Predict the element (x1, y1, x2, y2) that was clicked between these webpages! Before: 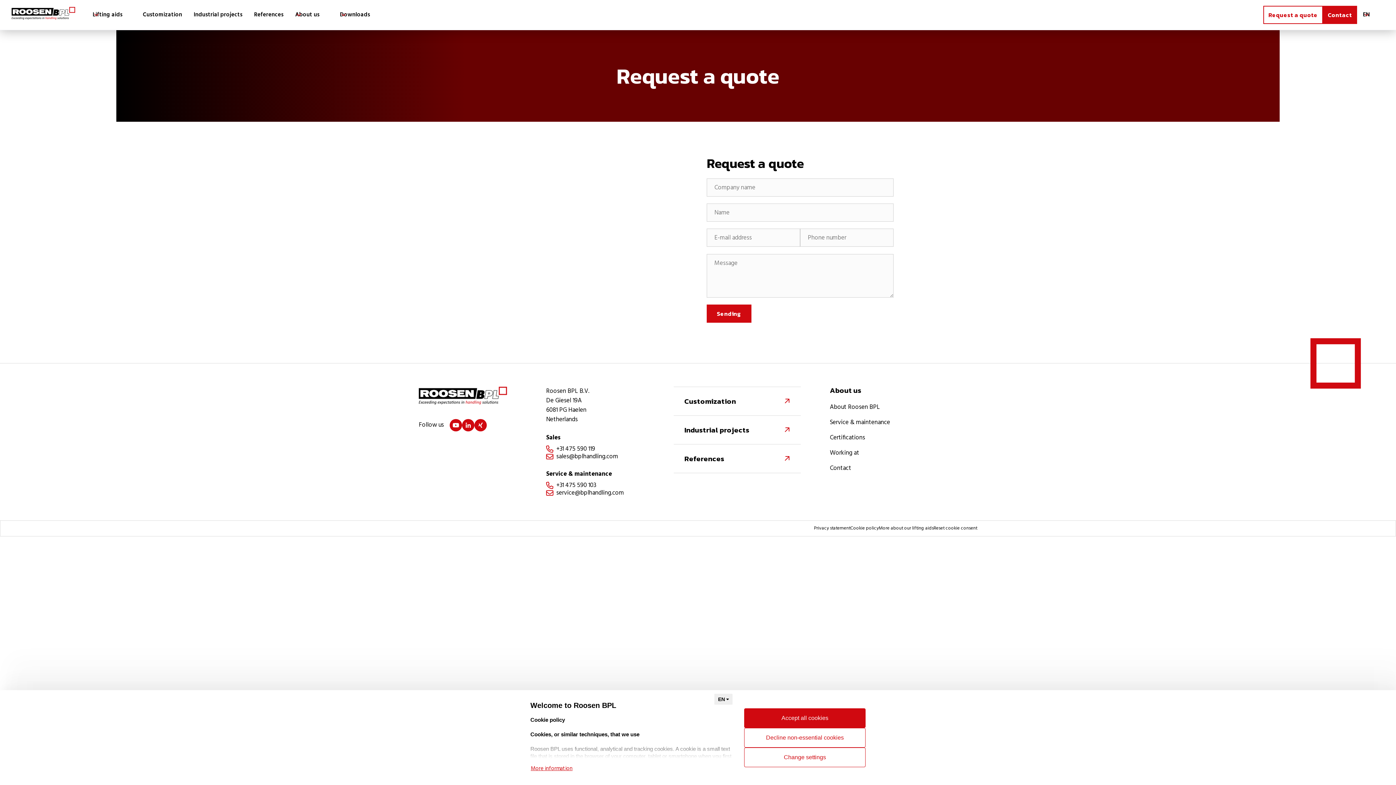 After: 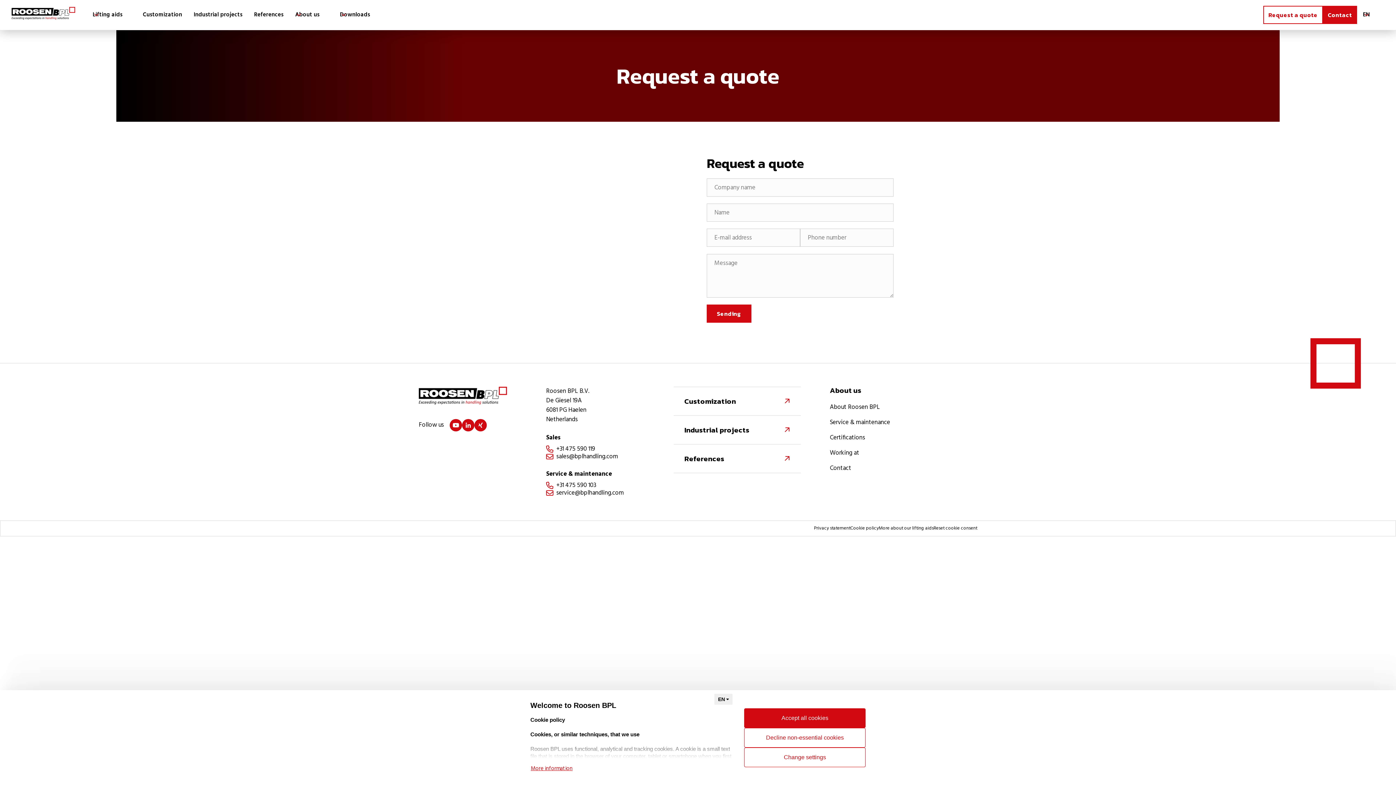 Action: bbox: (449, 419, 462, 431)